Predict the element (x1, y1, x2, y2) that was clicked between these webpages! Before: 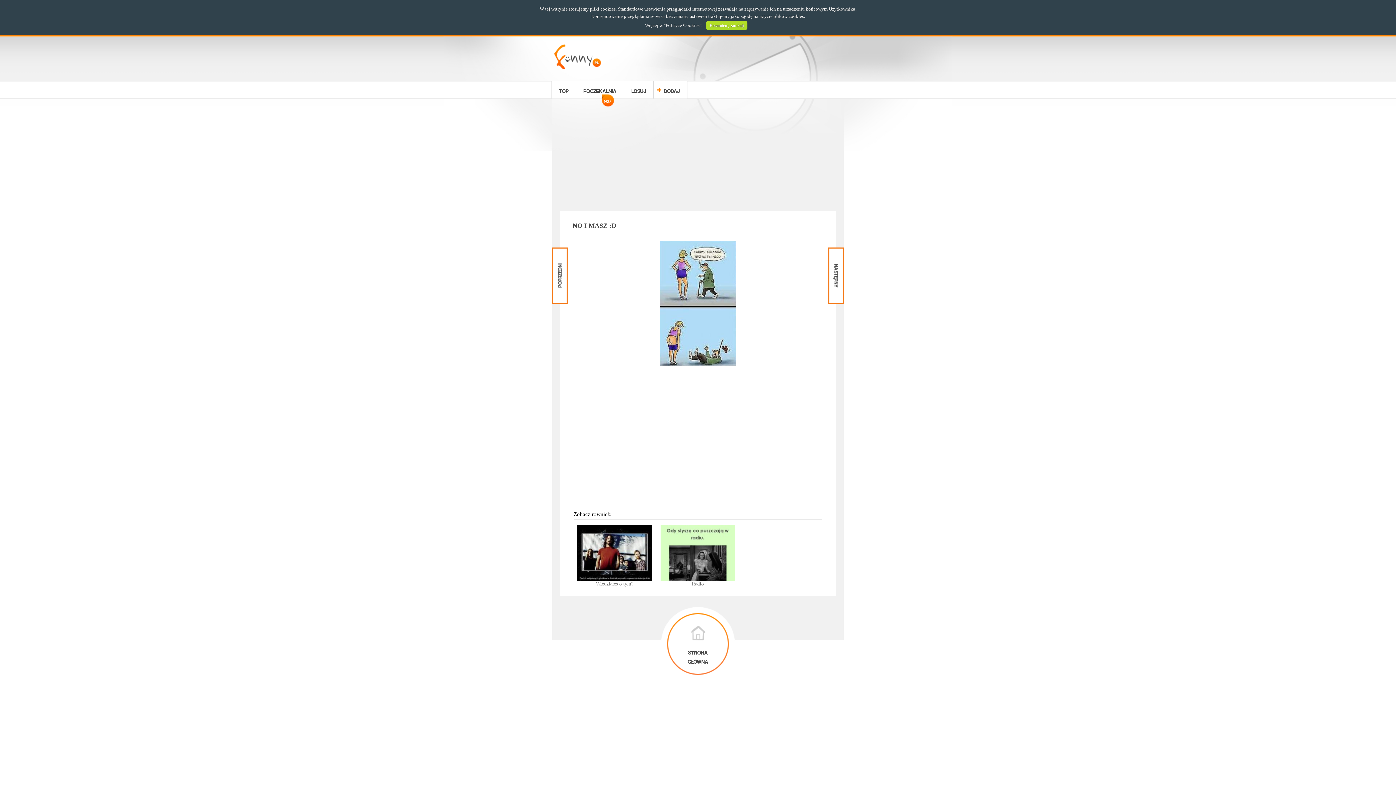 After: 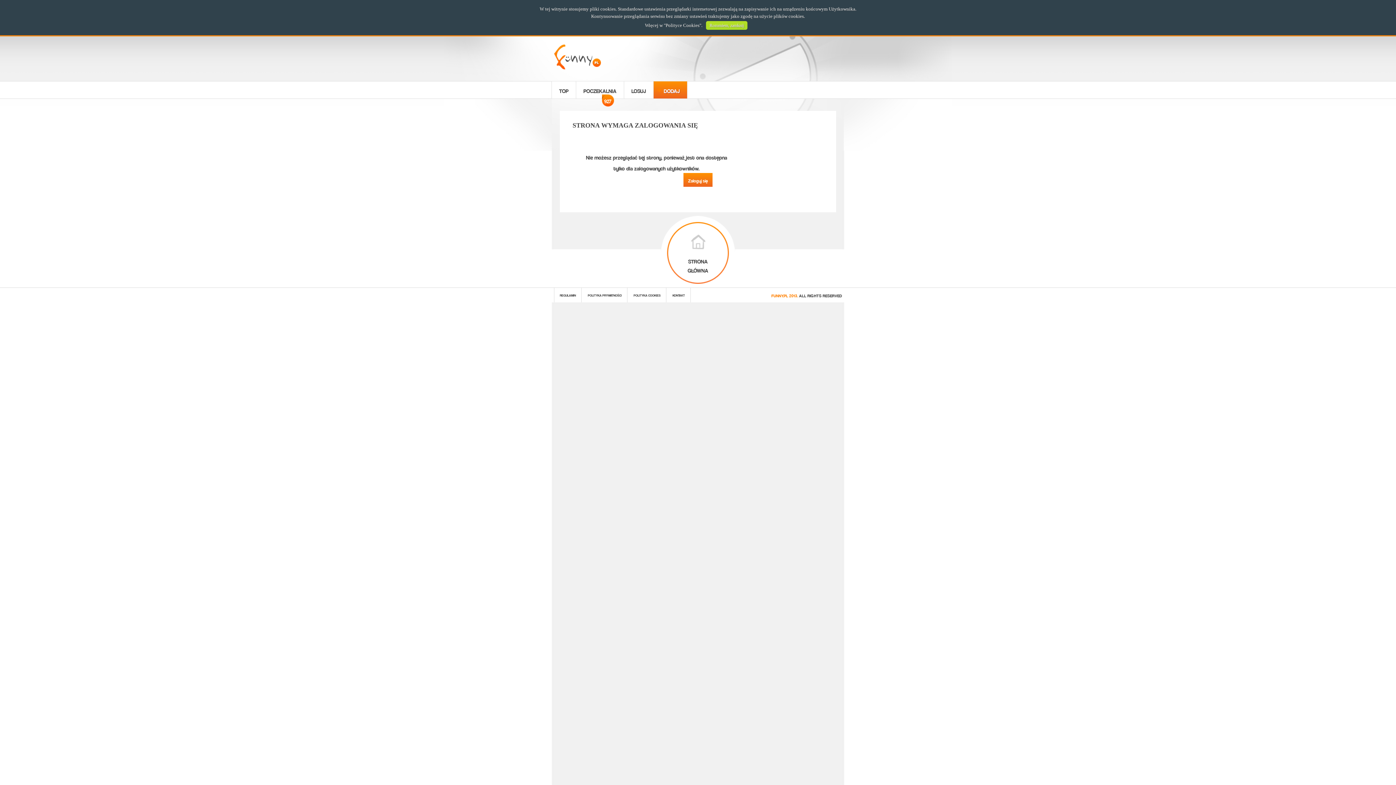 Action: label: DODAJ bbox: (653, 81, 687, 98)